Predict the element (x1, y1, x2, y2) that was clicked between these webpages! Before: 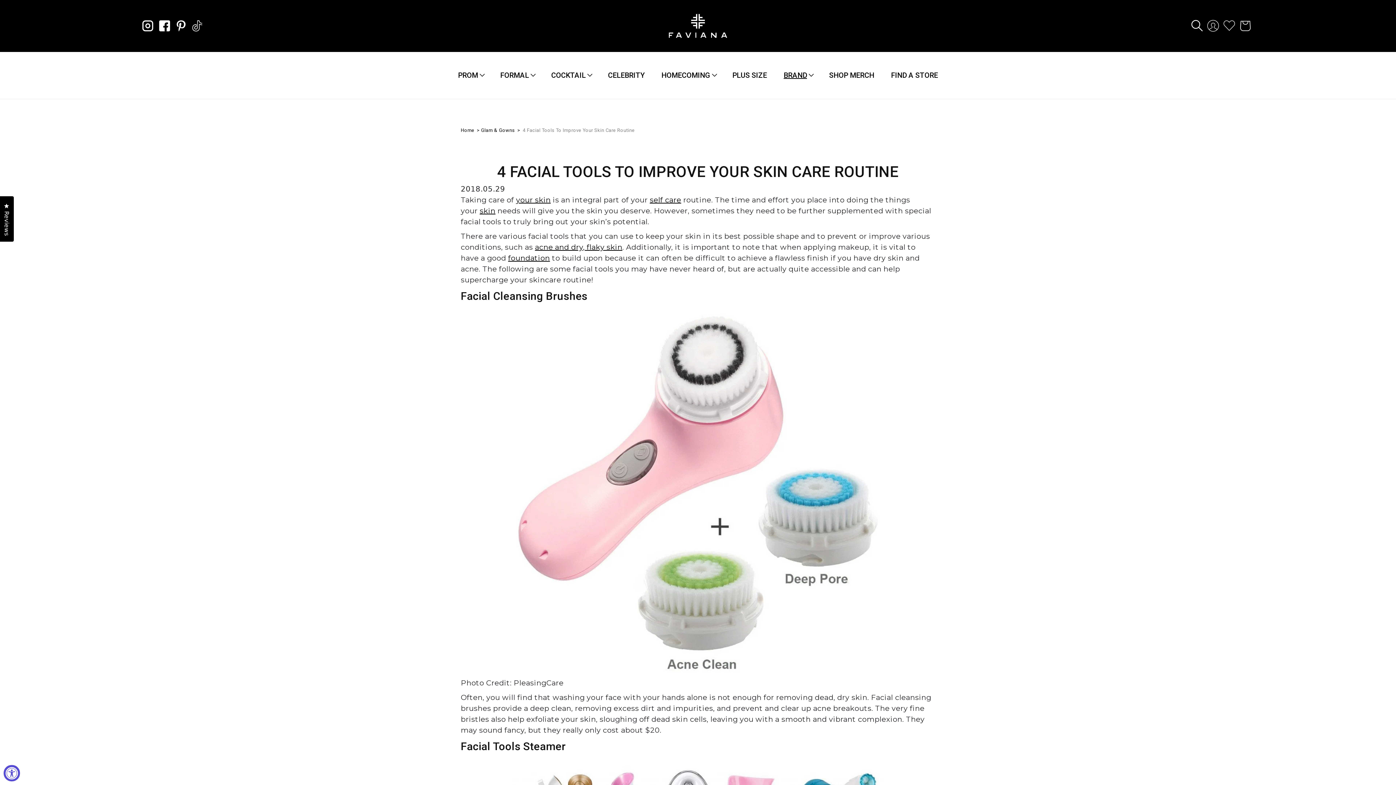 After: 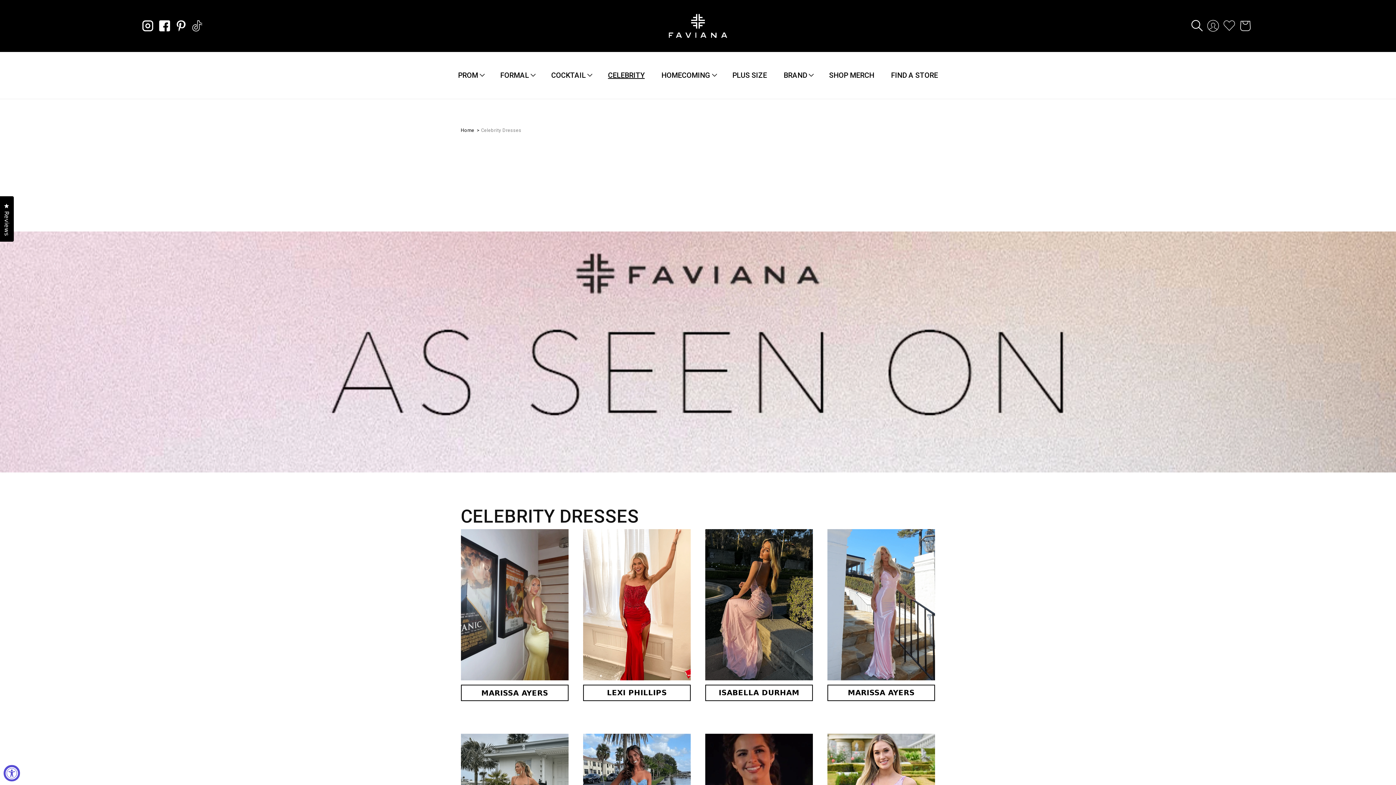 Action: label: CELEBRITY bbox: (603, 65, 649, 84)